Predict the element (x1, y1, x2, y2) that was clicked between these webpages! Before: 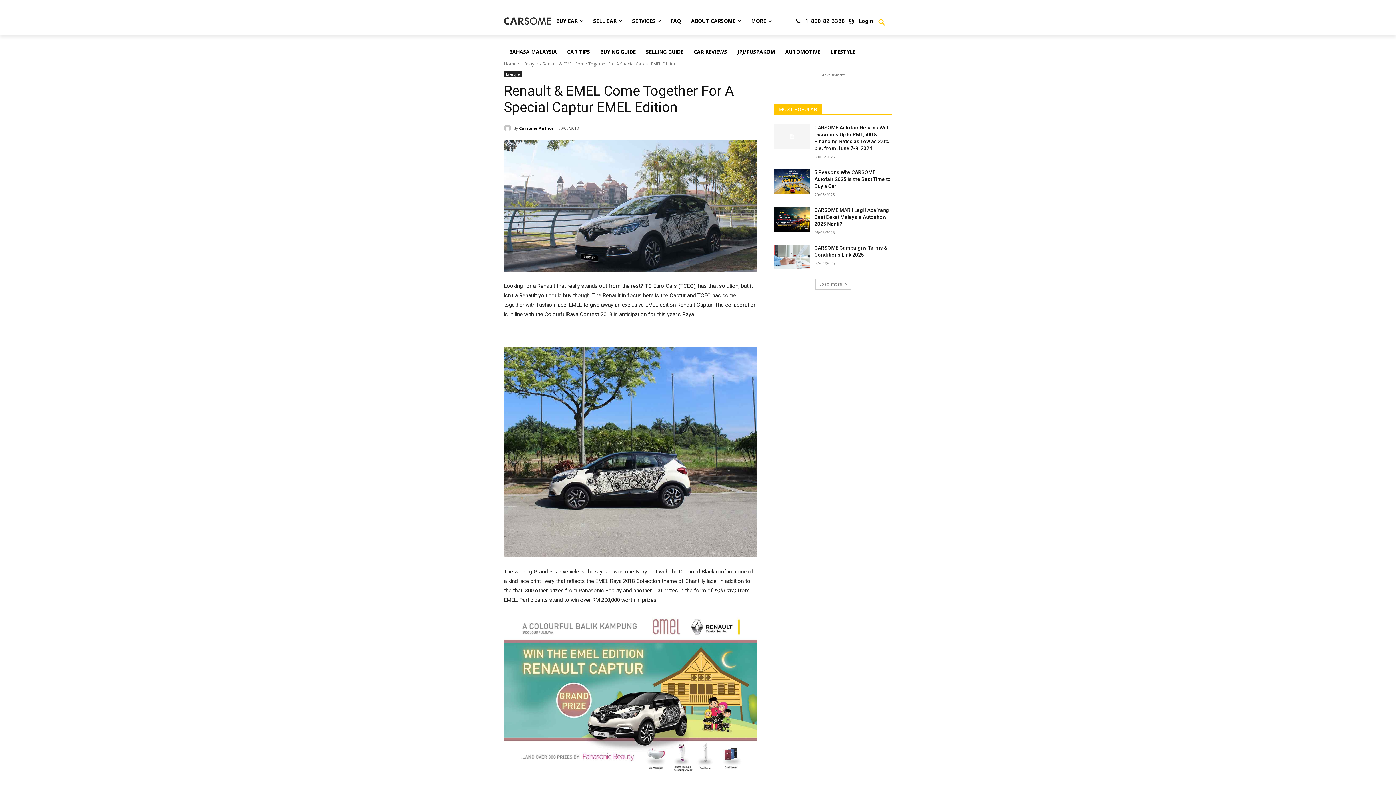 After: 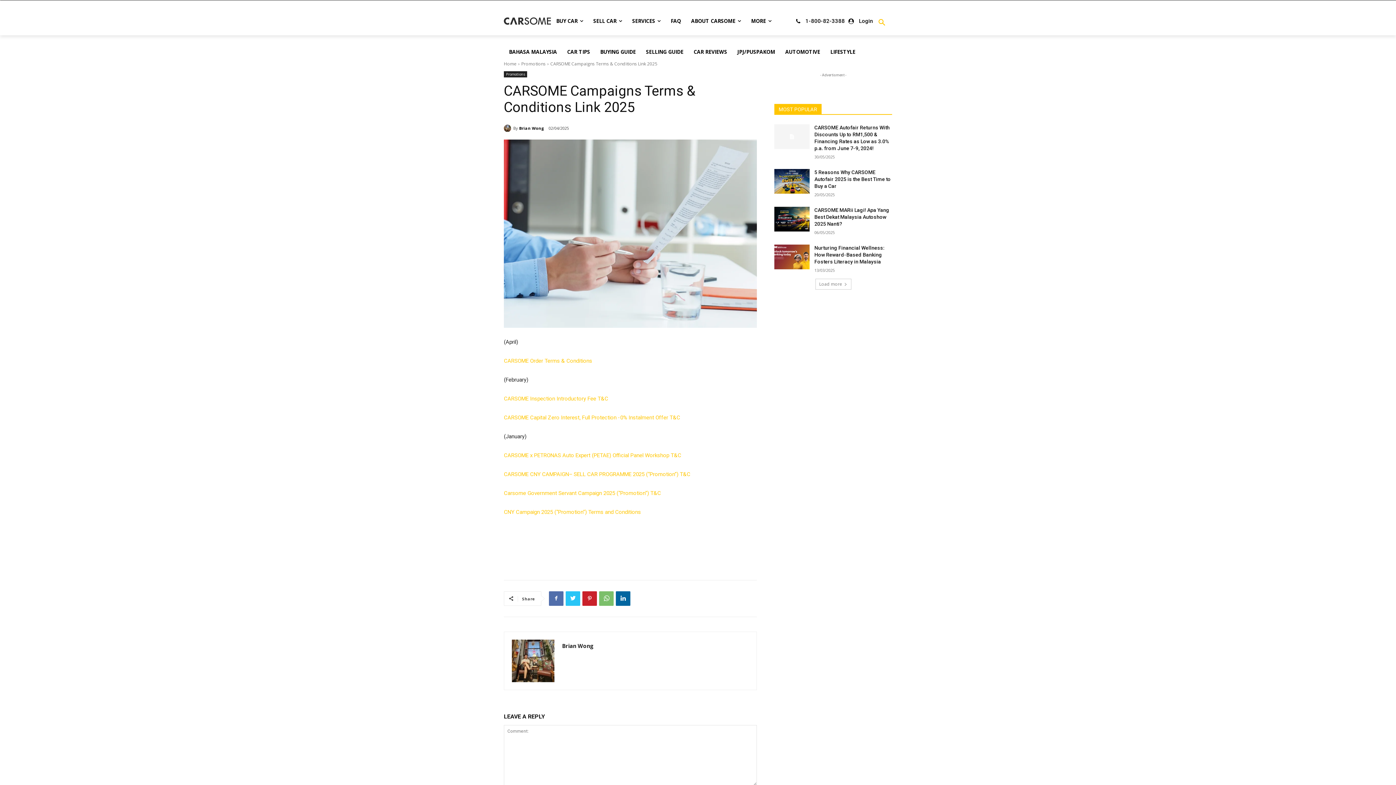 Action: bbox: (774, 244, 809, 269)